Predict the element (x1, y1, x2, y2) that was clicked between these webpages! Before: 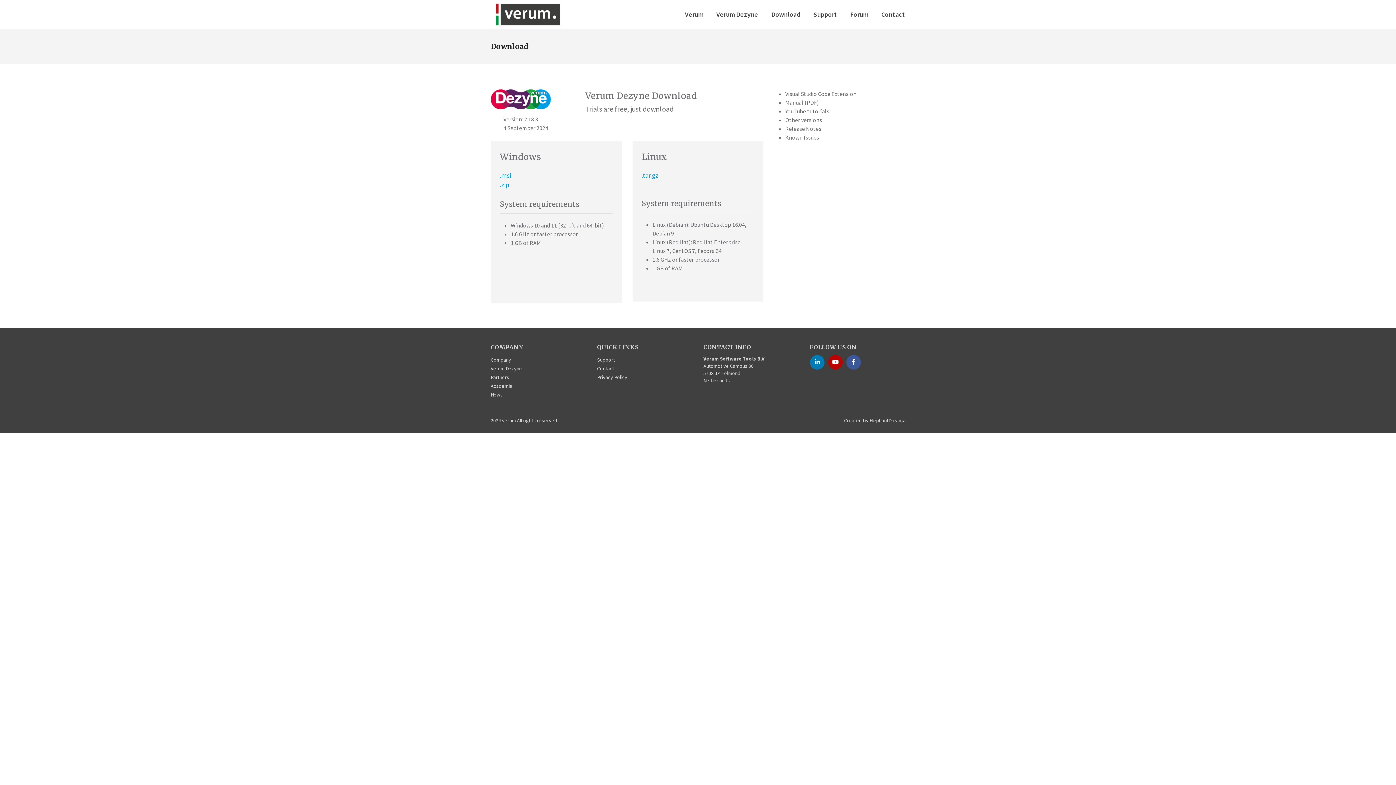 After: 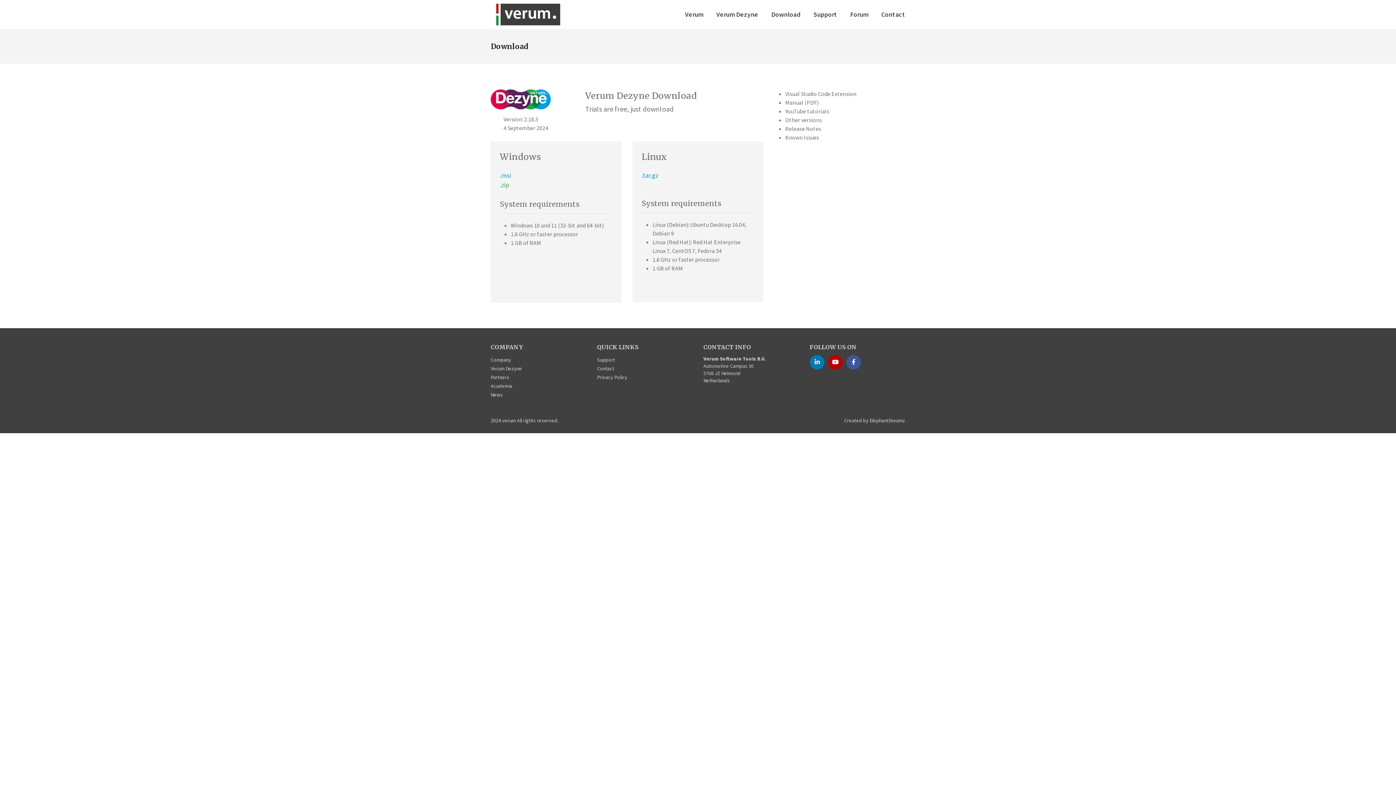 Action: label: .zip bbox: (500, 180, 509, 189)